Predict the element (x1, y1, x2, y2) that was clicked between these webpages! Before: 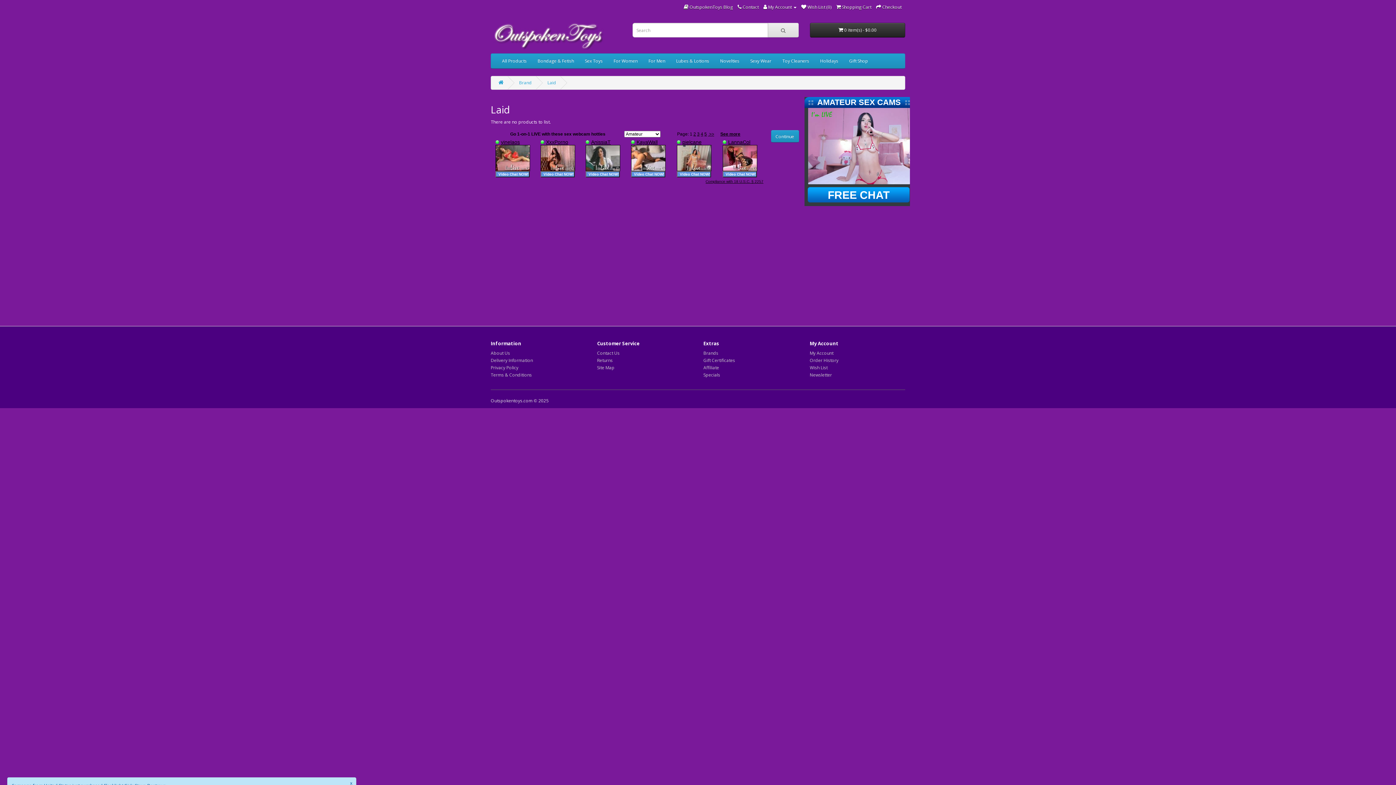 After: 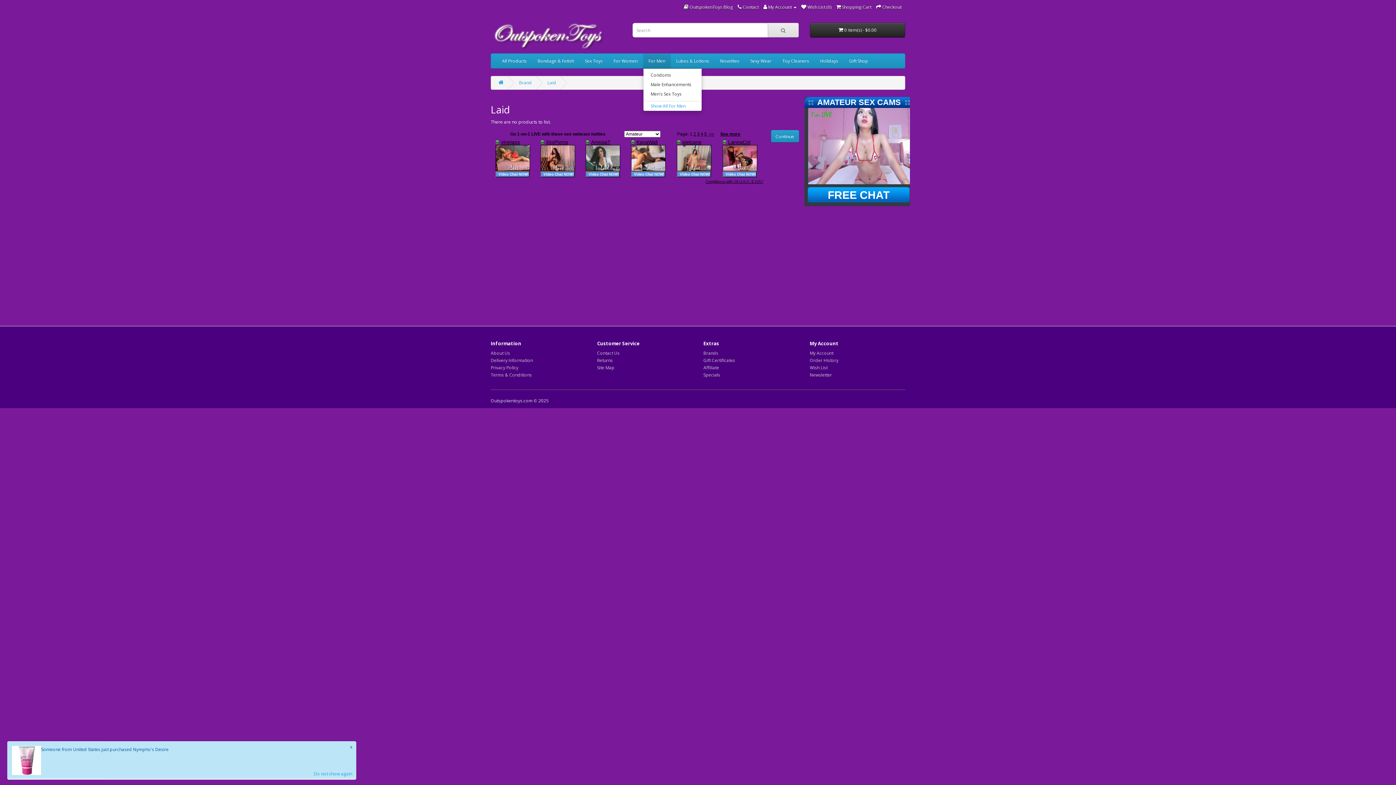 Action: bbox: (643, 53, 670, 68) label: For Men